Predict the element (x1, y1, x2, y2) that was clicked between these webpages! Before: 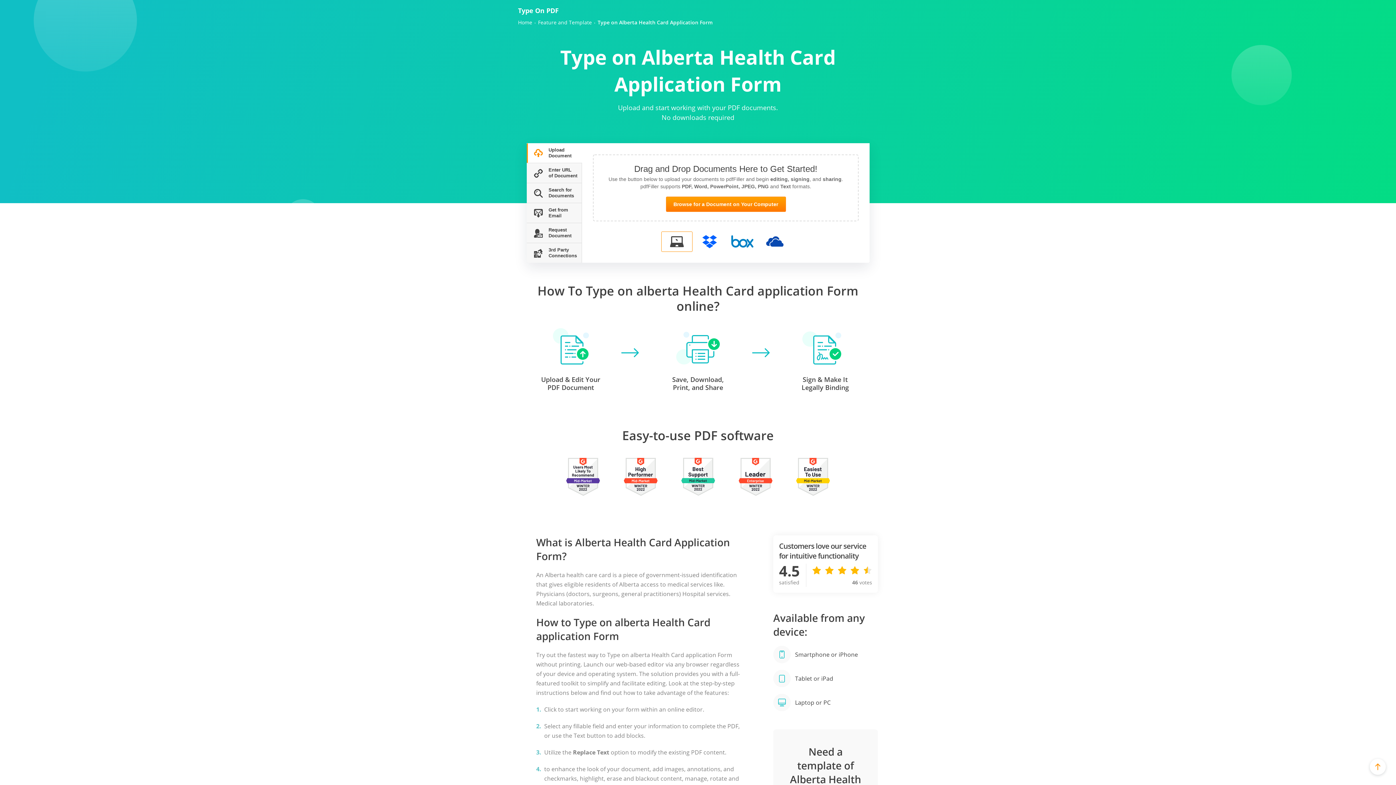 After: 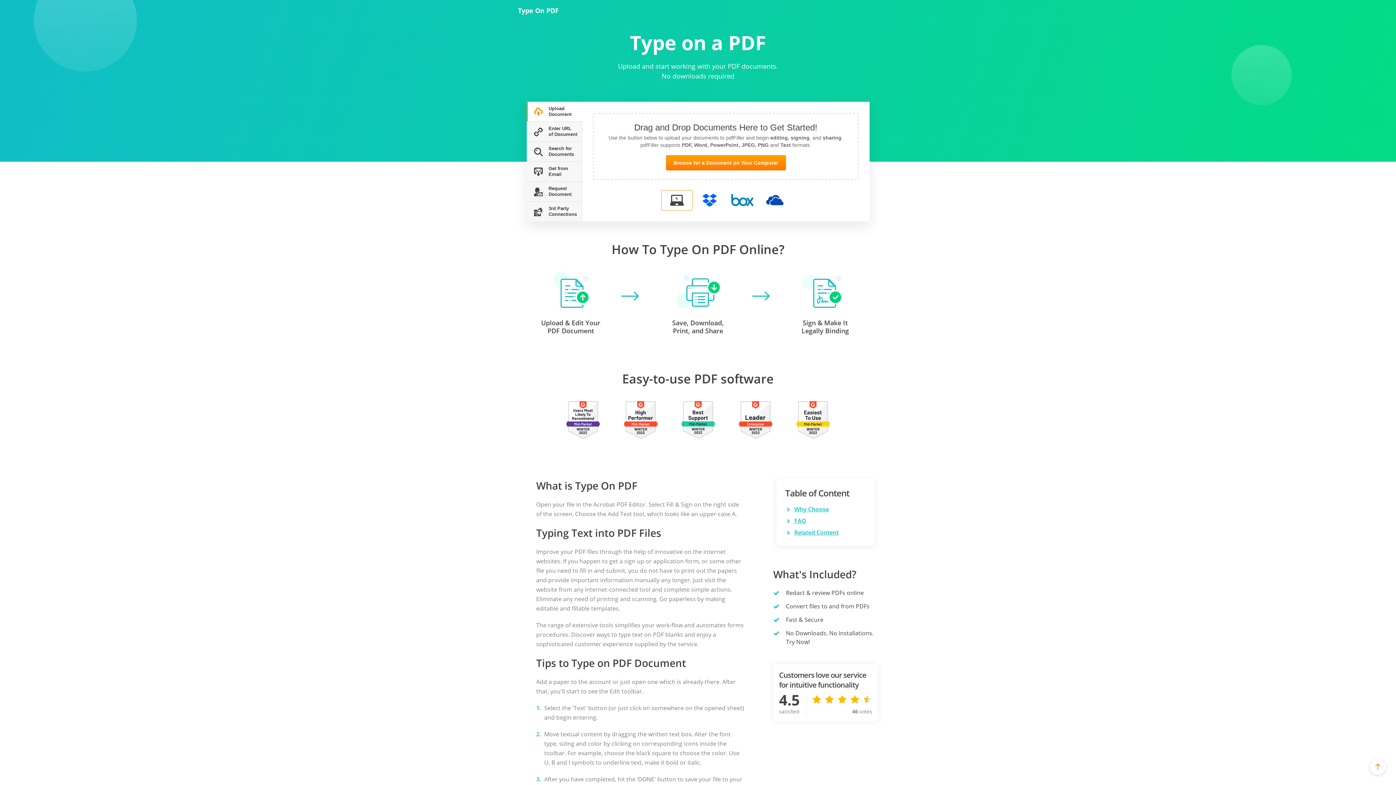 Action: bbox: (518, 6, 558, 14) label: Type On PDF